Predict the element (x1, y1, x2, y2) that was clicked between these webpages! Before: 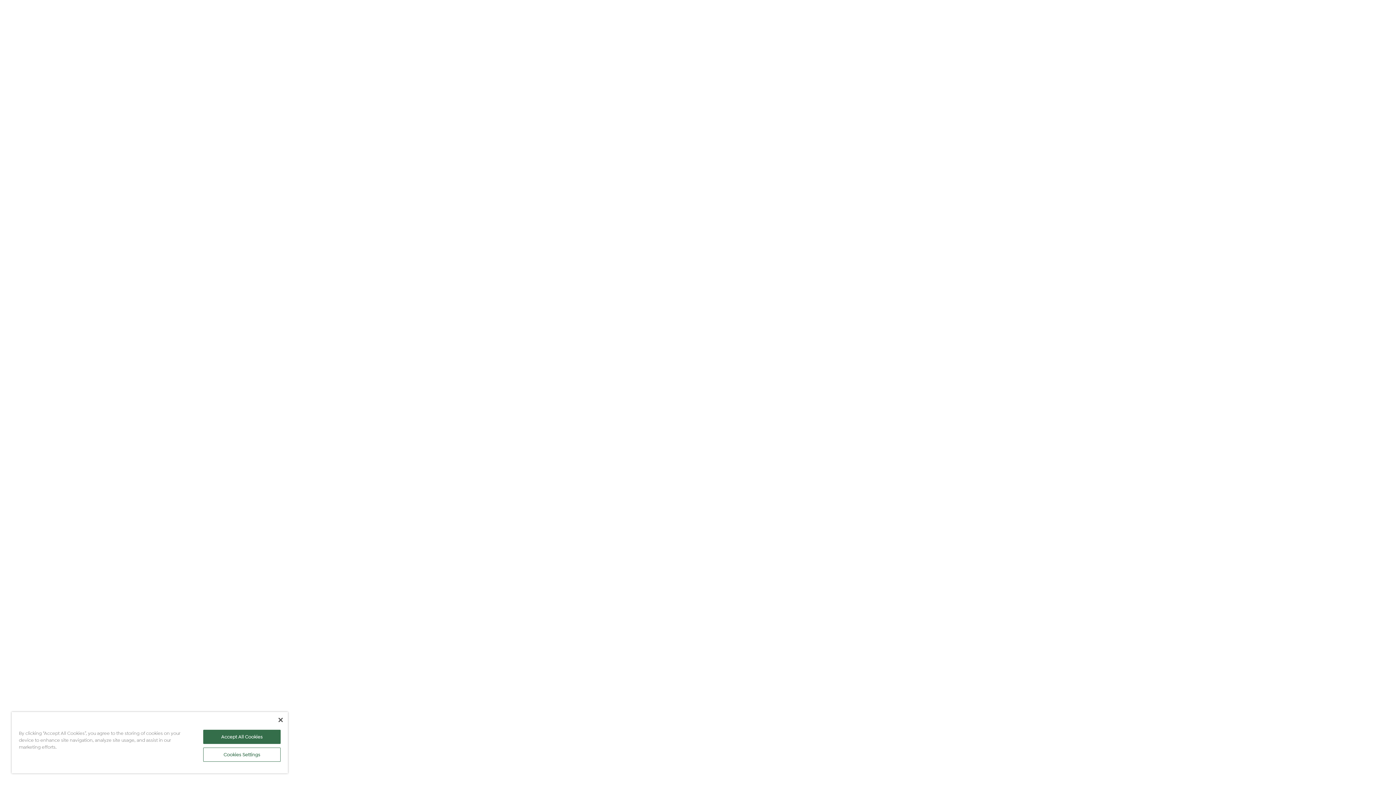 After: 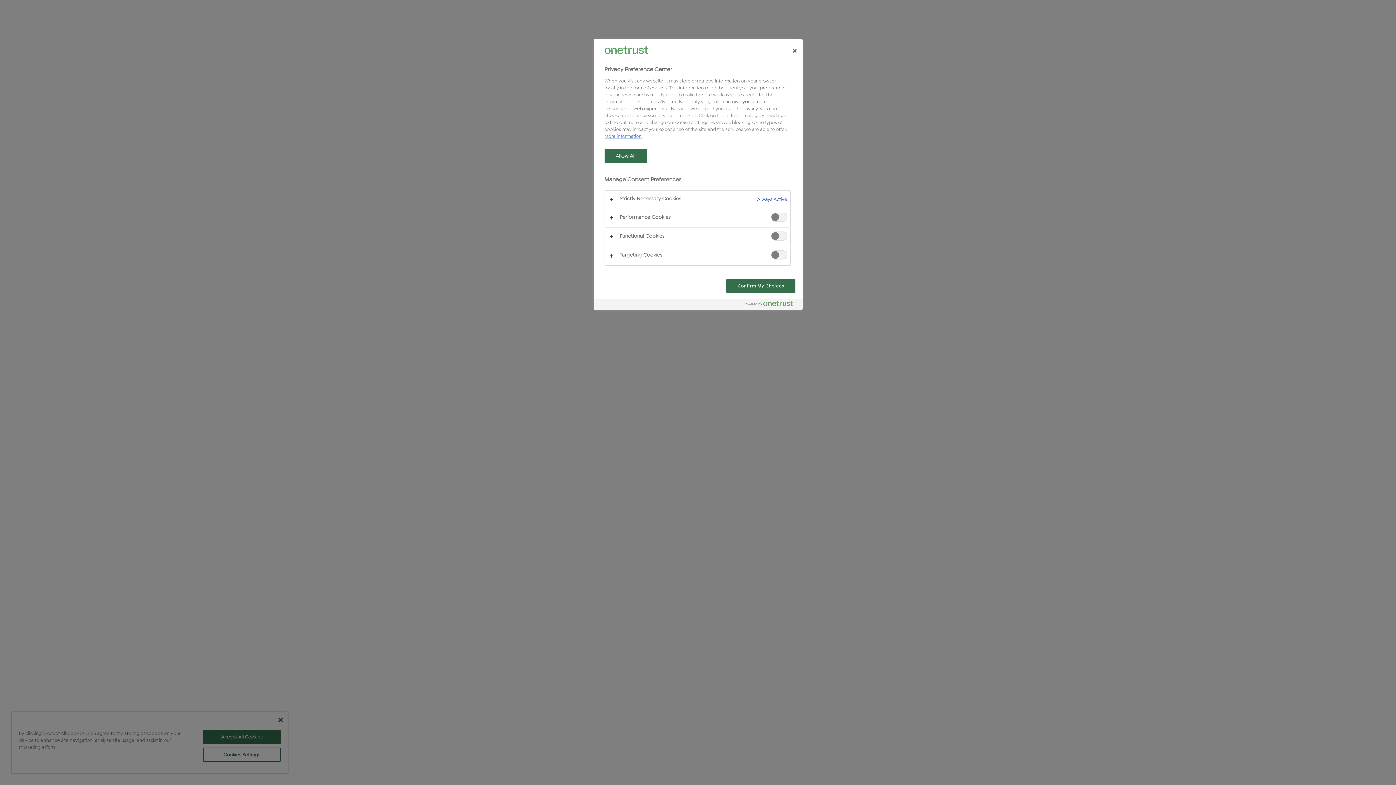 Action: bbox: (203, 748, 280, 762) label: Cookies Settings